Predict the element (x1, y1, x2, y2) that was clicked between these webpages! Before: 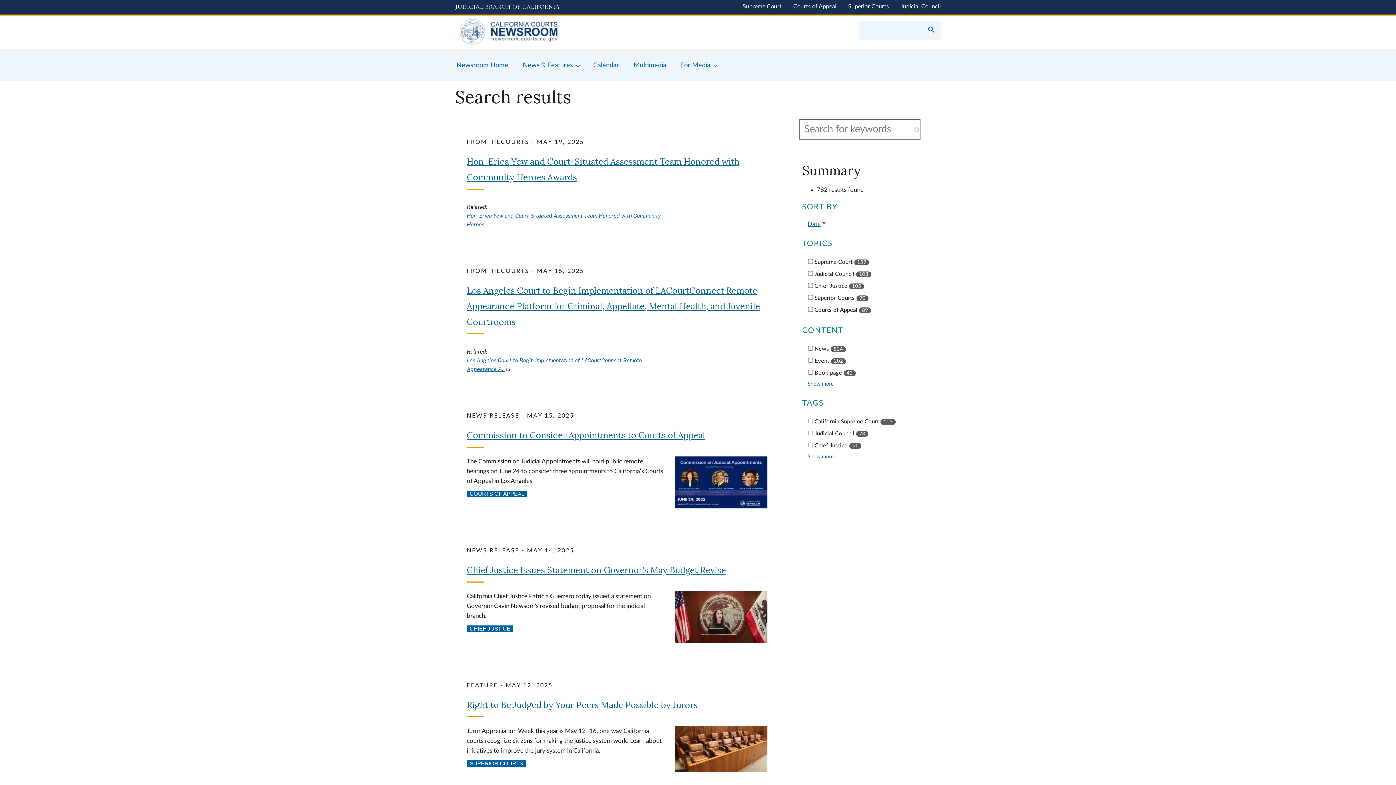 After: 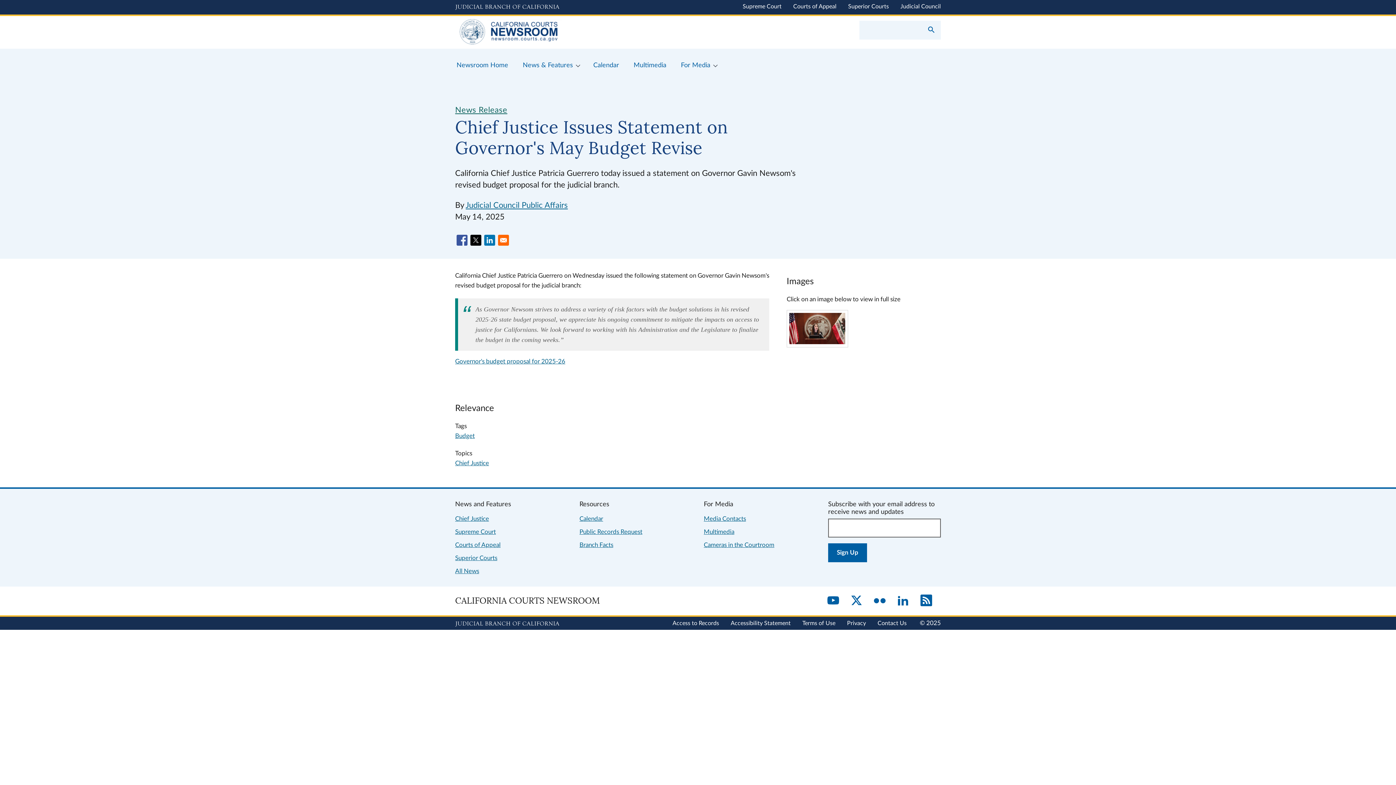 Action: bbox: (466, 565, 726, 576) label: Chief Justice Issues Statement on Governor's May Budget Revise